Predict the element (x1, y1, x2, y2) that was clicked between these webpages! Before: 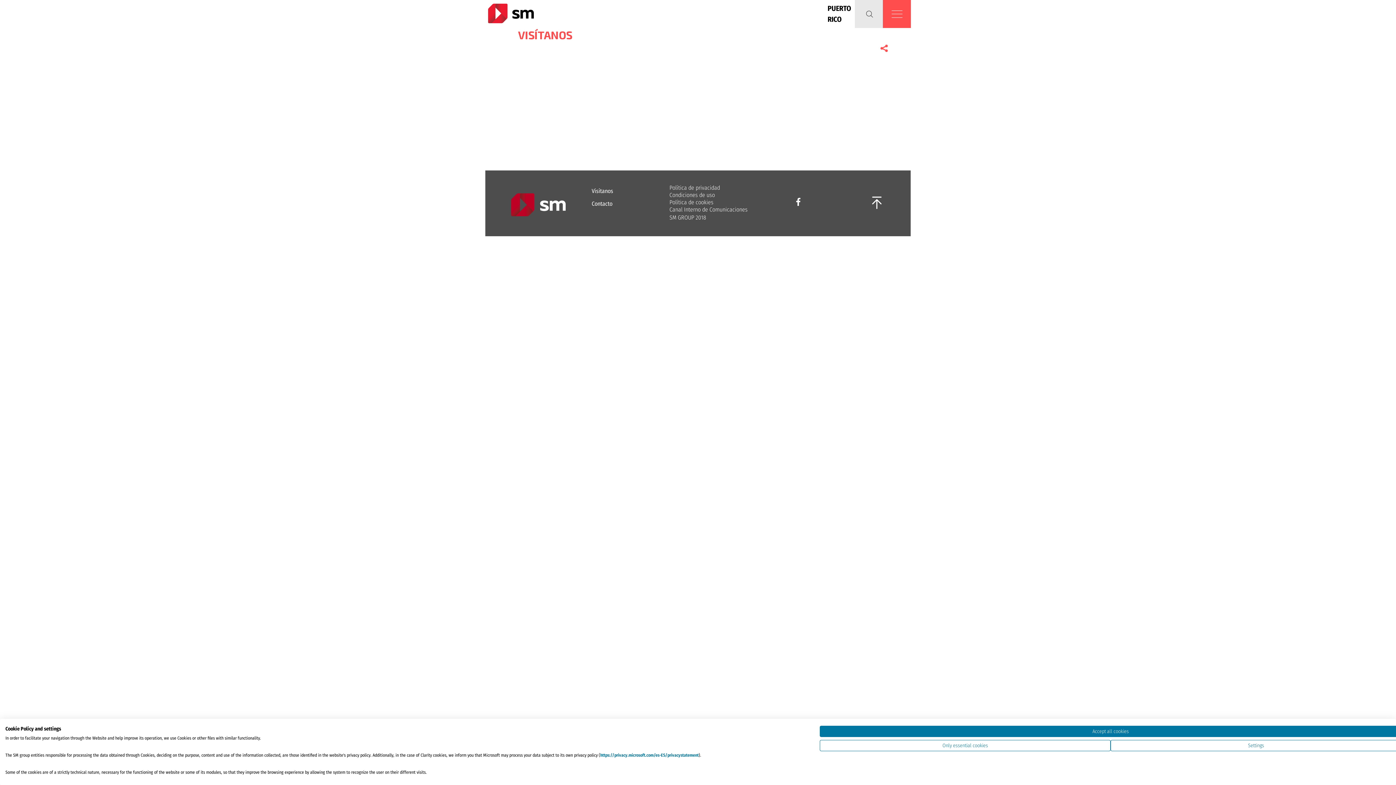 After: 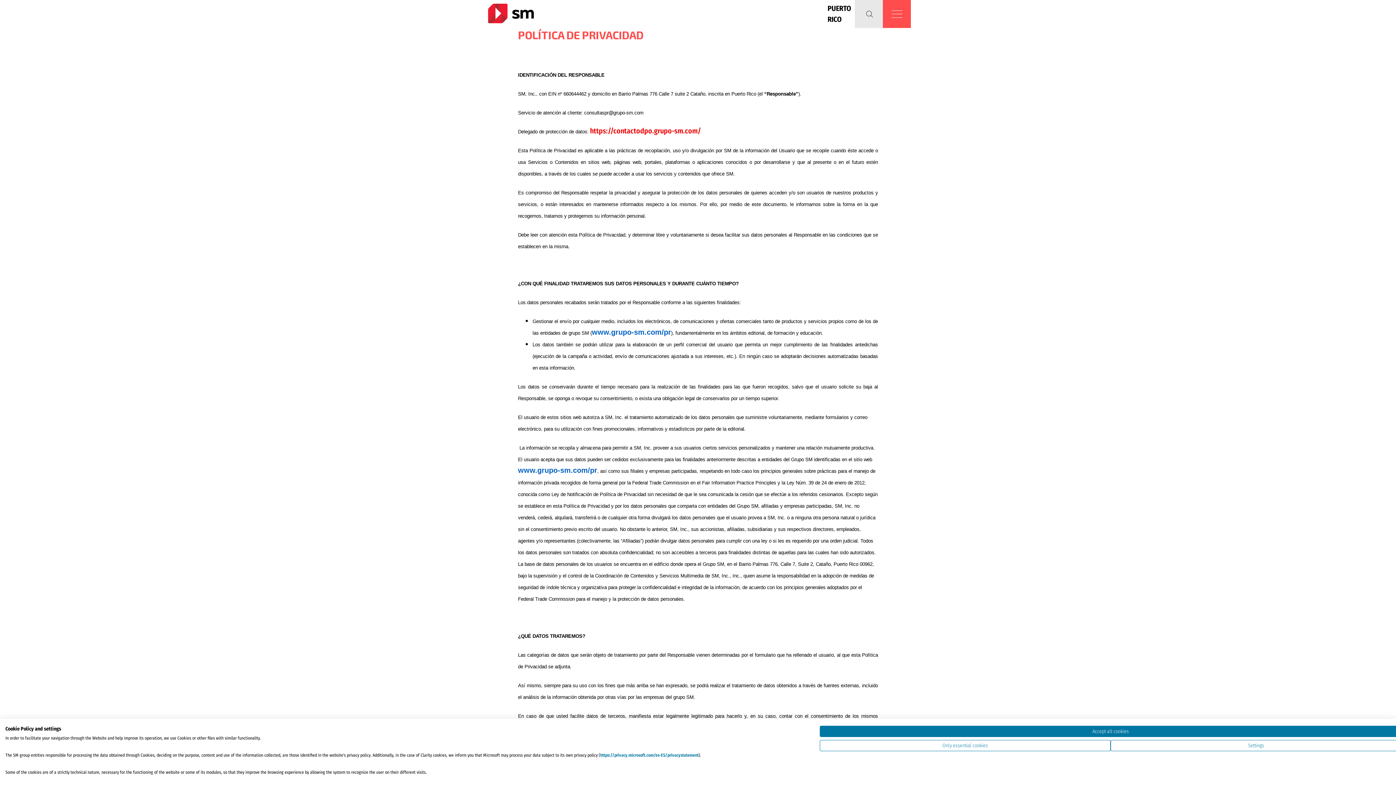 Action: bbox: (667, 185, 721, 190) label: Política de privacidad